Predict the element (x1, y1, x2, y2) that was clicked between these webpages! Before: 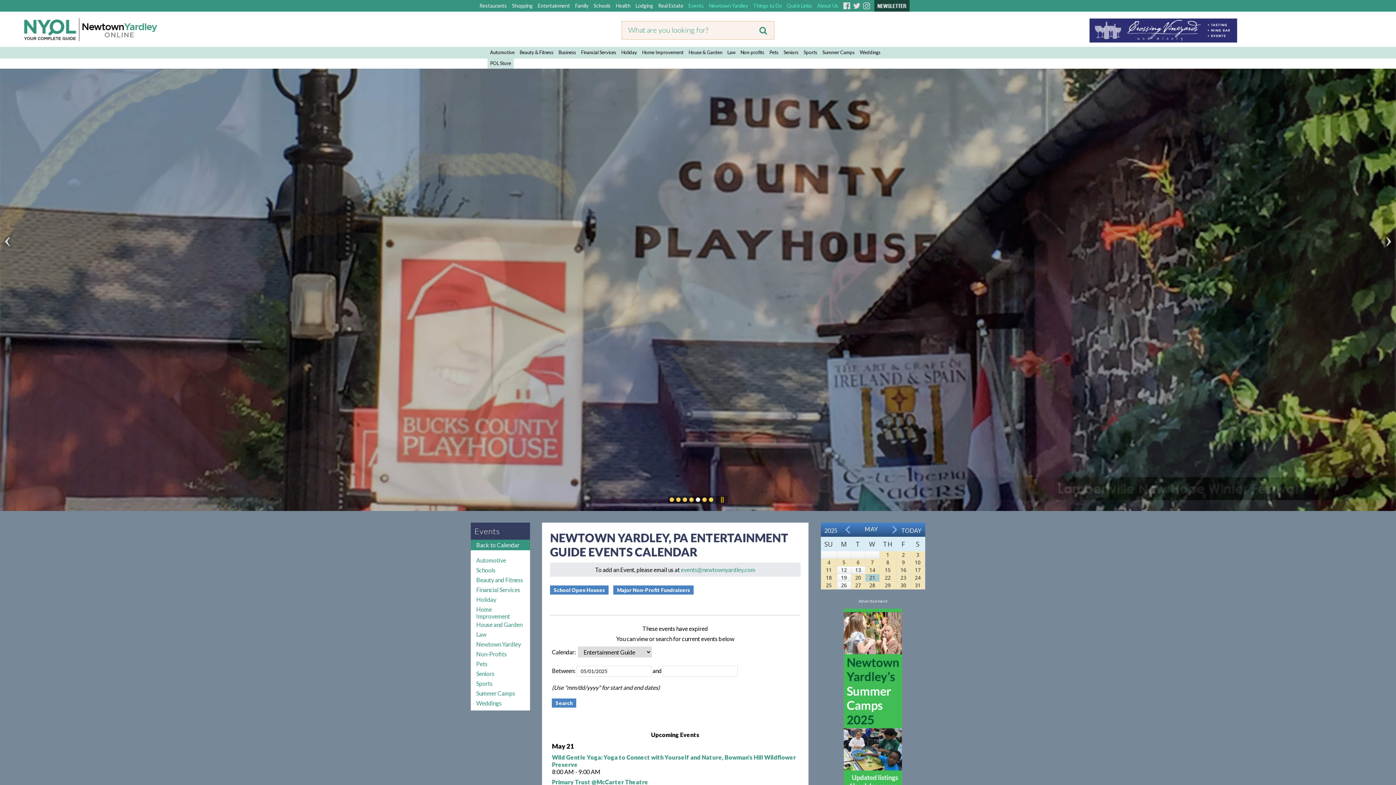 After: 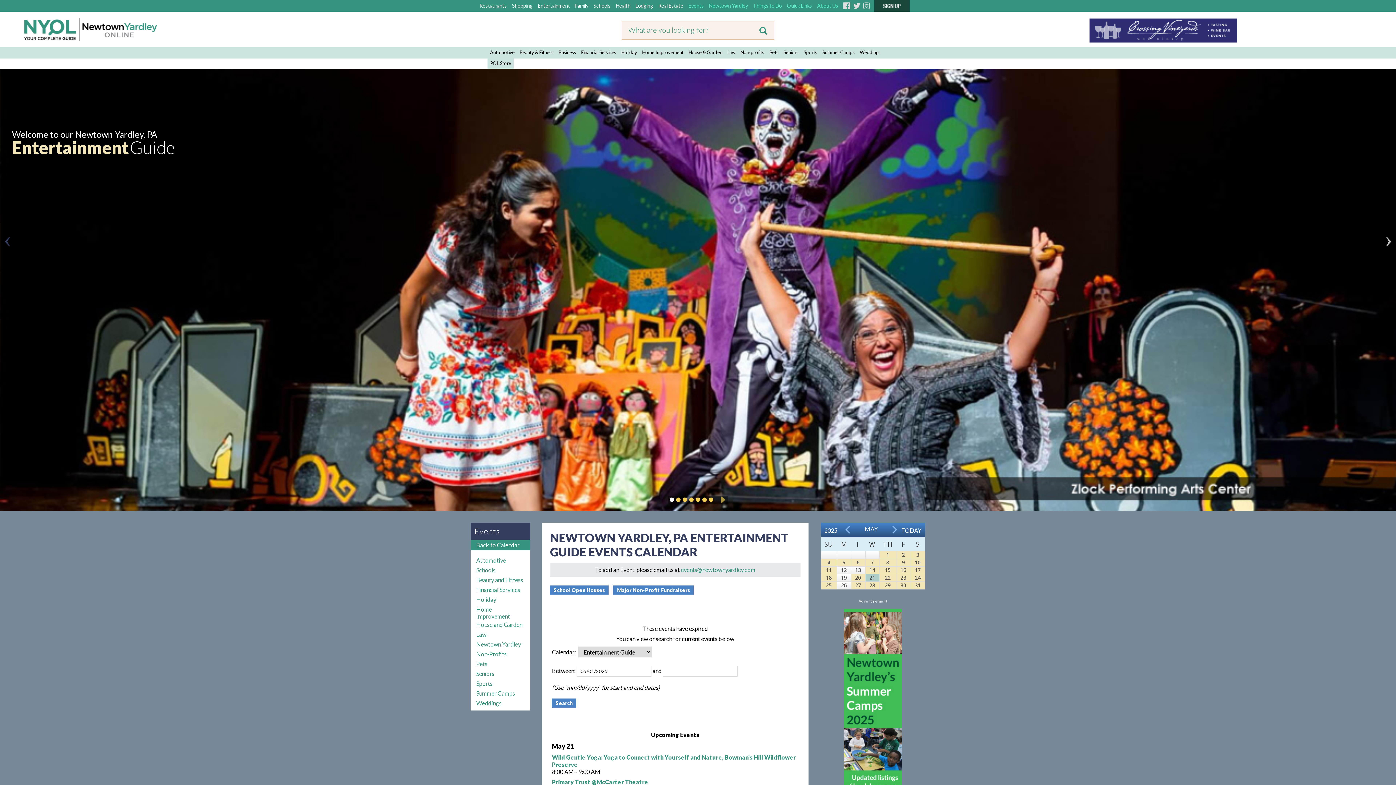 Action: bbox: (3, 226, 11, 252) label: ‹